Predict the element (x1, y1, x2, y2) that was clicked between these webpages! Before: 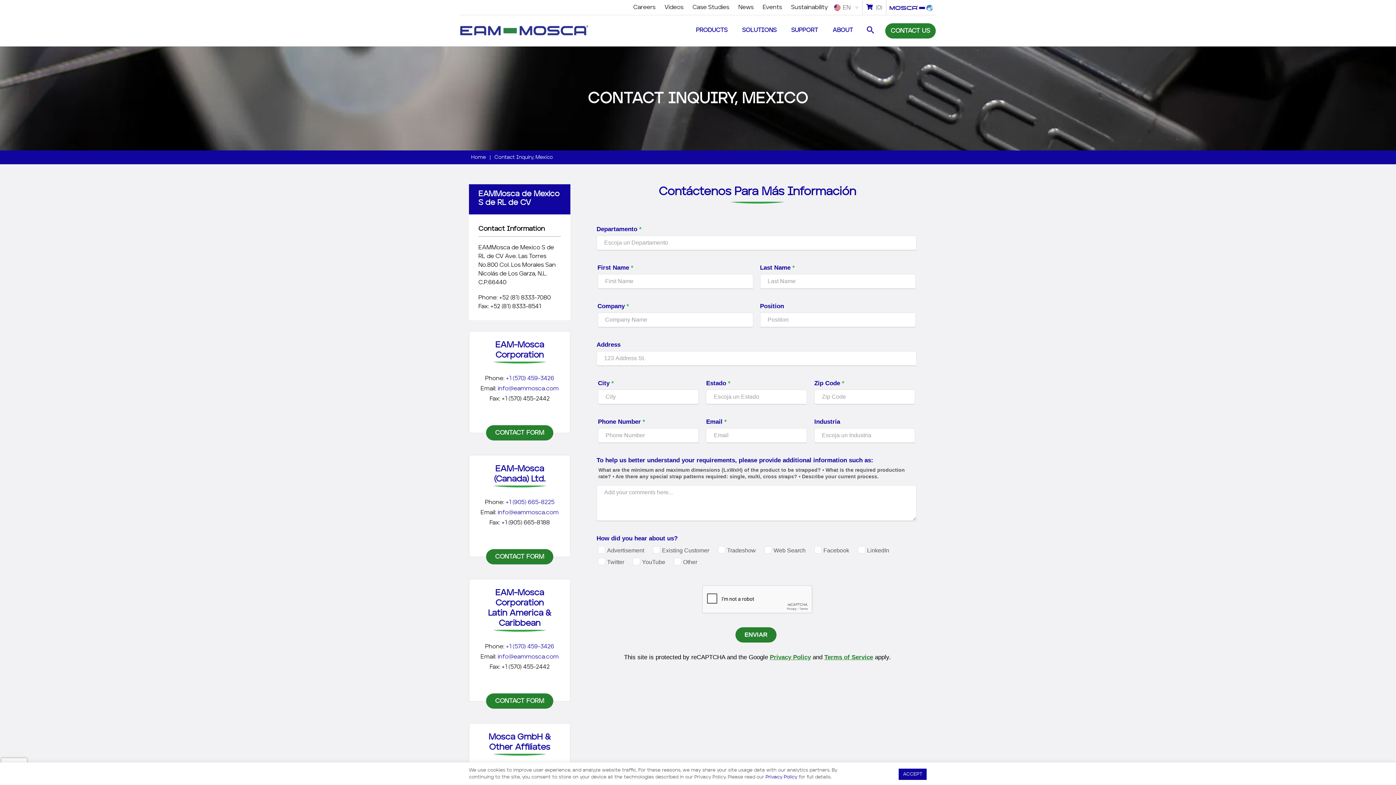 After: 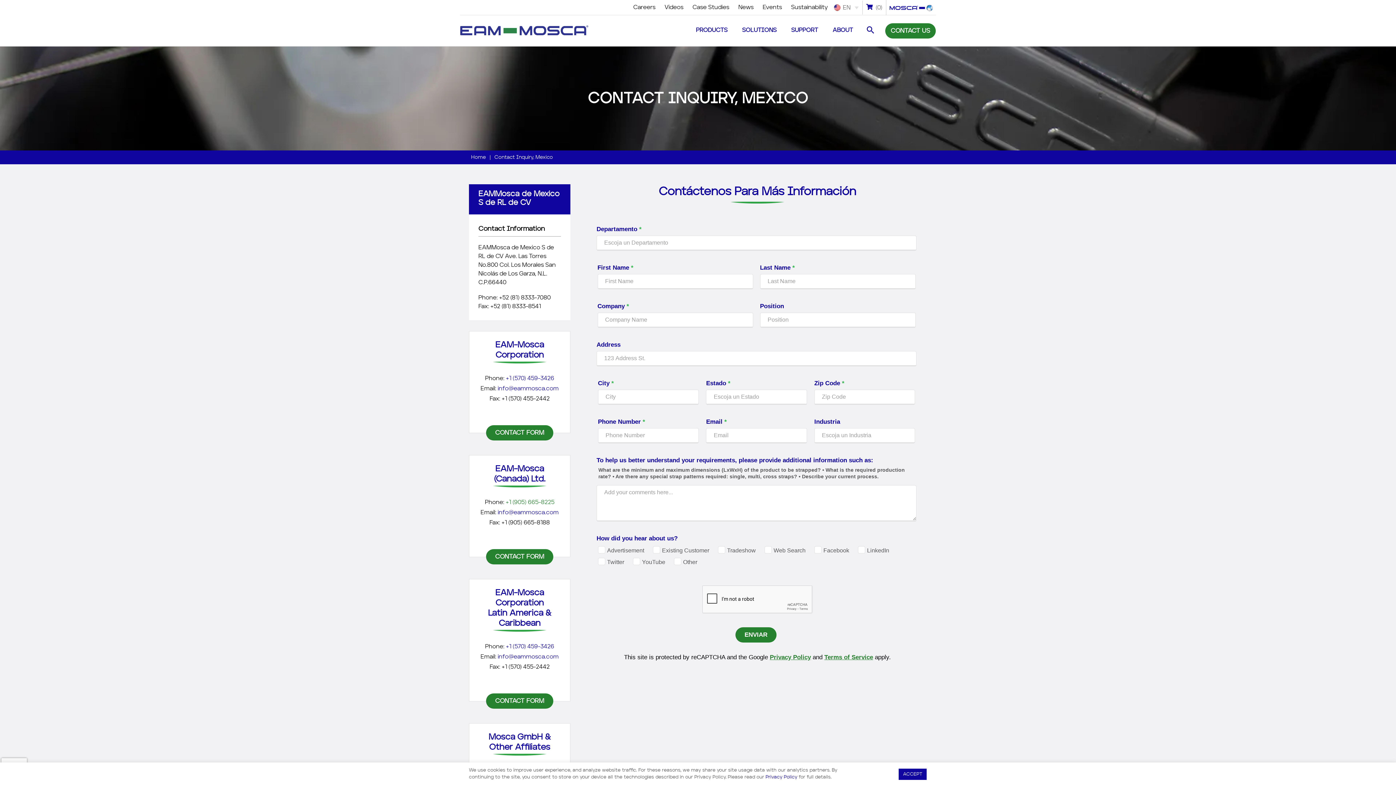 Action: label: +1 (905) 665-8225 bbox: (505, 499, 554, 505)